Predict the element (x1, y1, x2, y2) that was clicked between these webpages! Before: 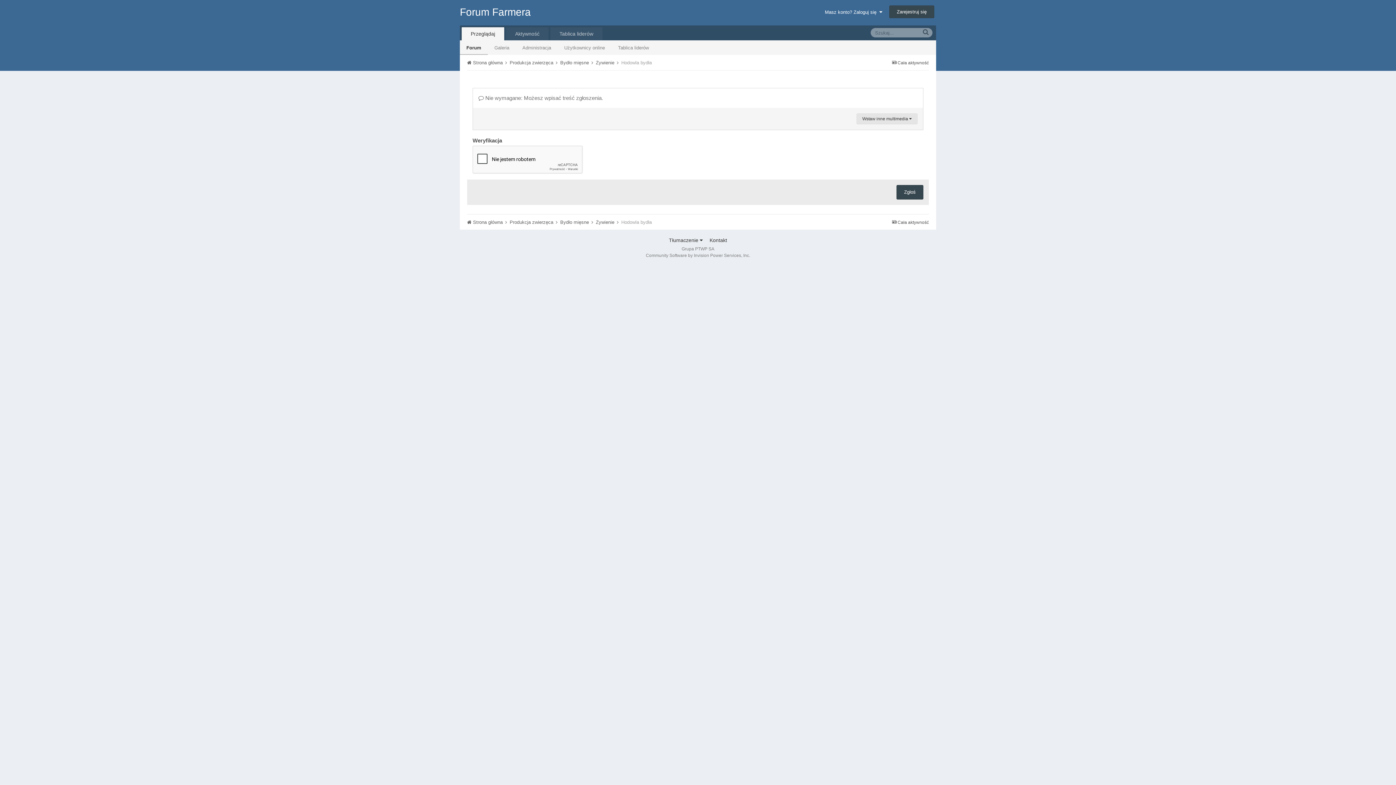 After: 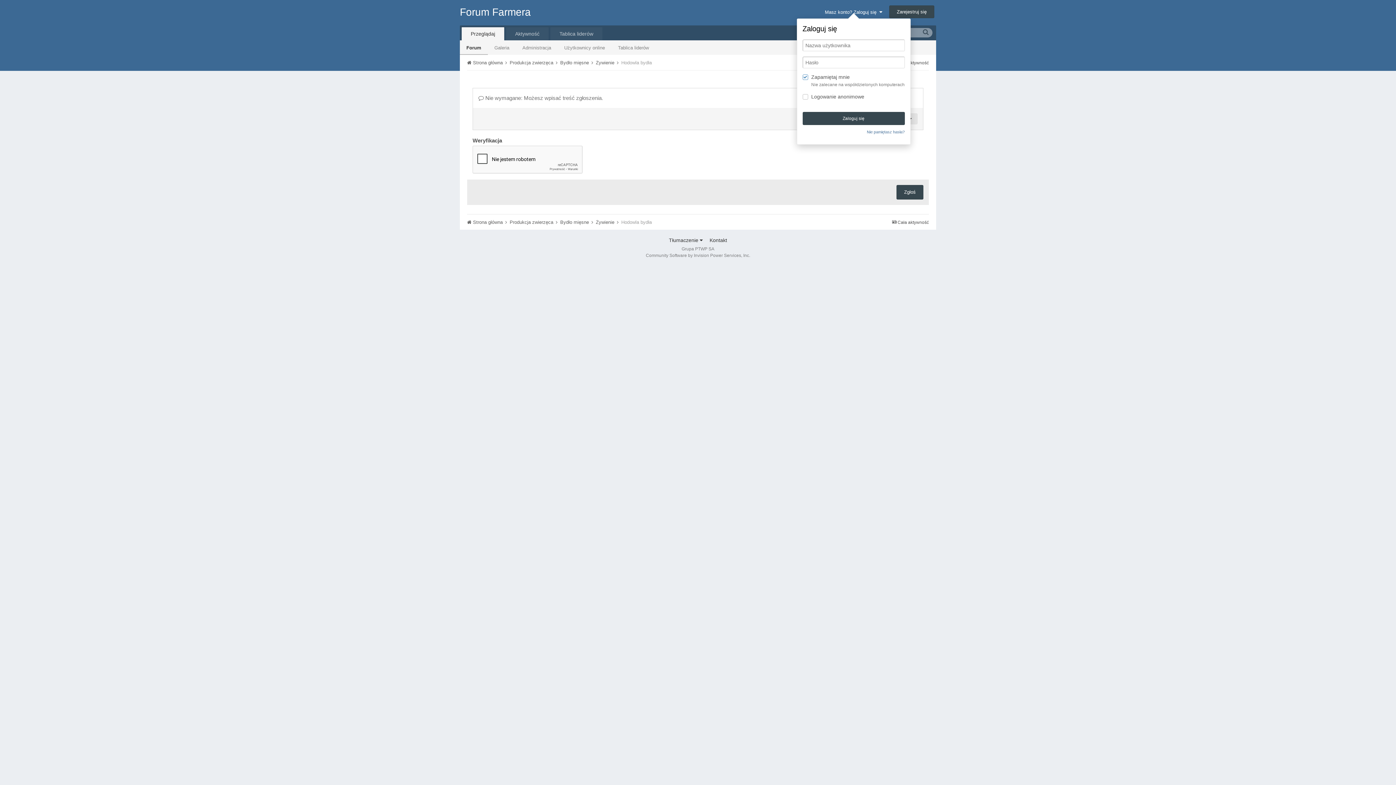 Action: label: Masz konto? Zaloguj się   bbox: (825, 9, 882, 15)